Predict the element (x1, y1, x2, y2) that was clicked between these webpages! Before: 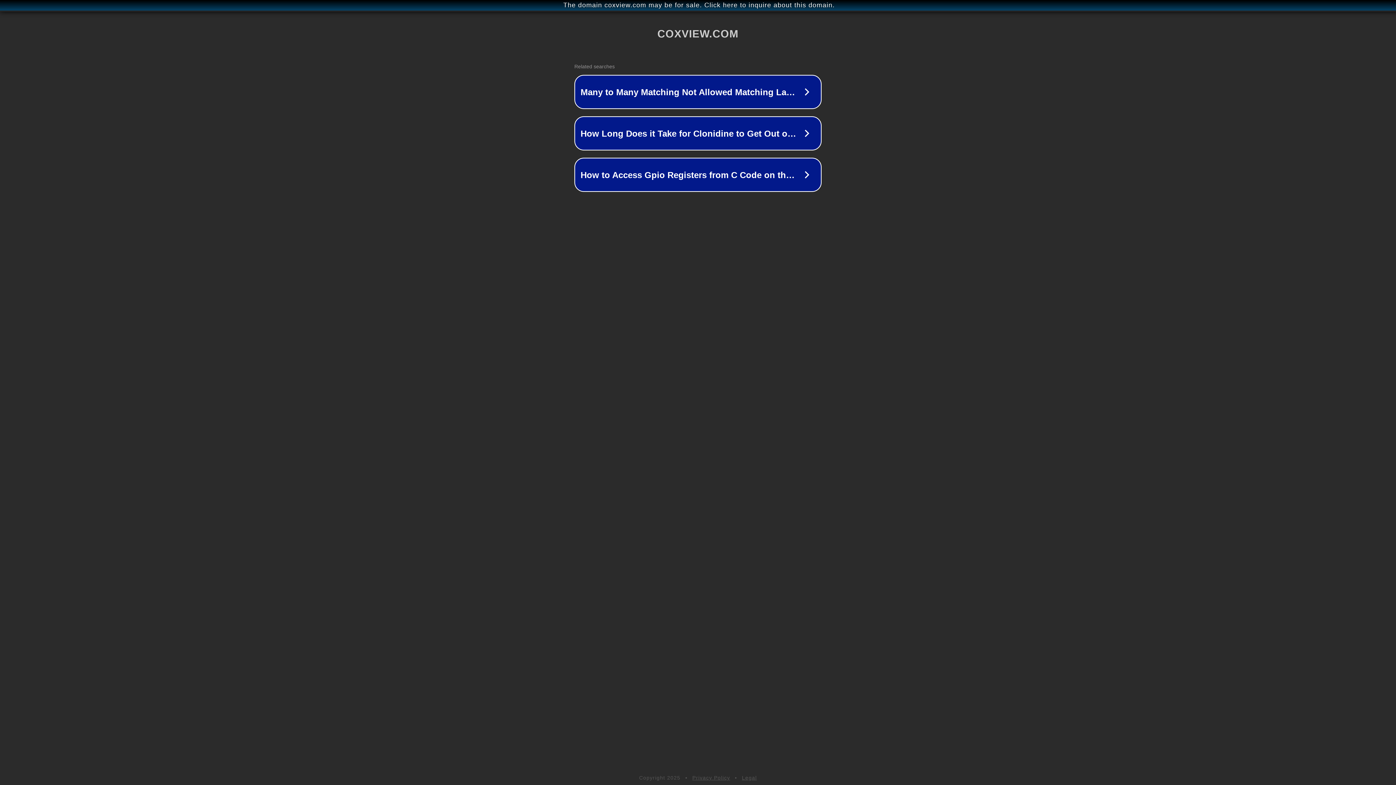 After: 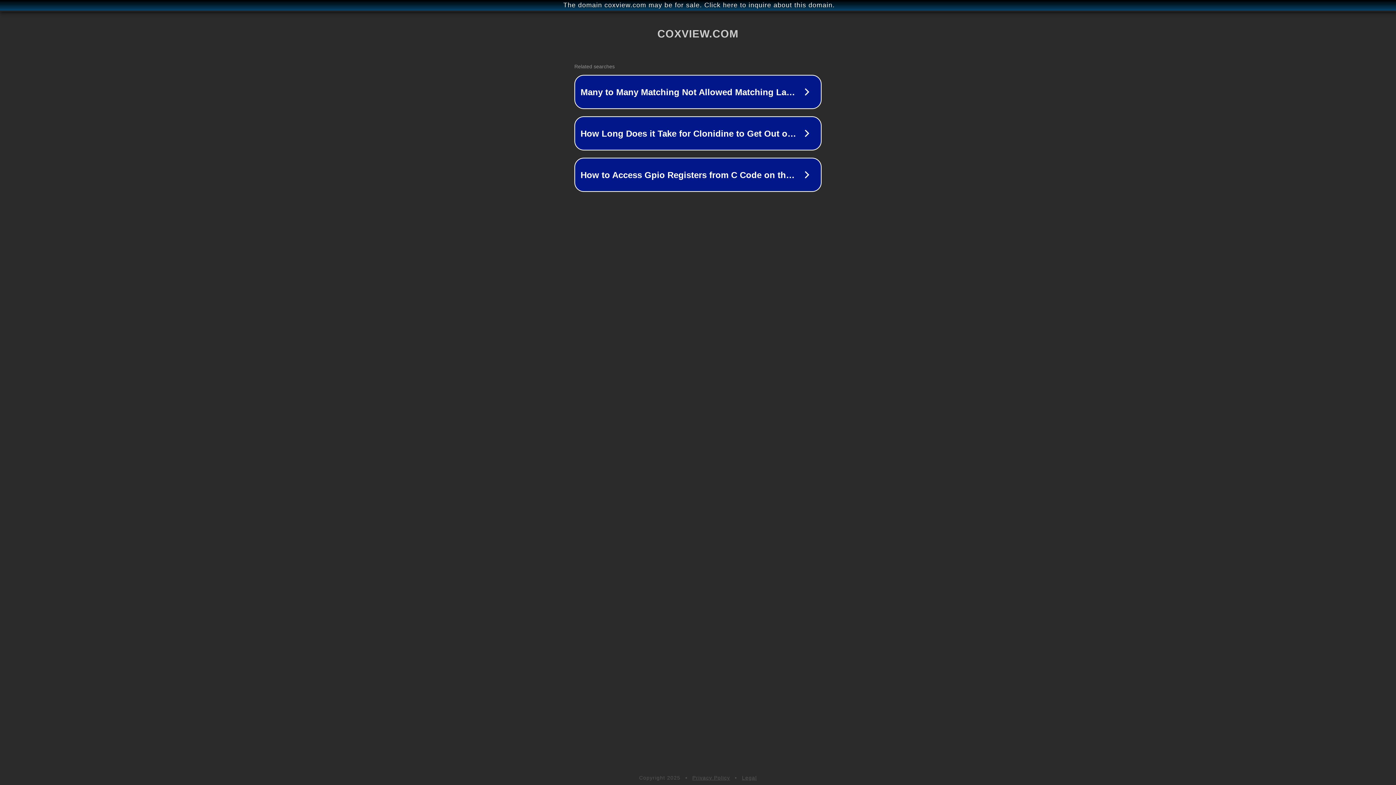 Action: bbox: (692, 775, 730, 781) label: Privacy Policy